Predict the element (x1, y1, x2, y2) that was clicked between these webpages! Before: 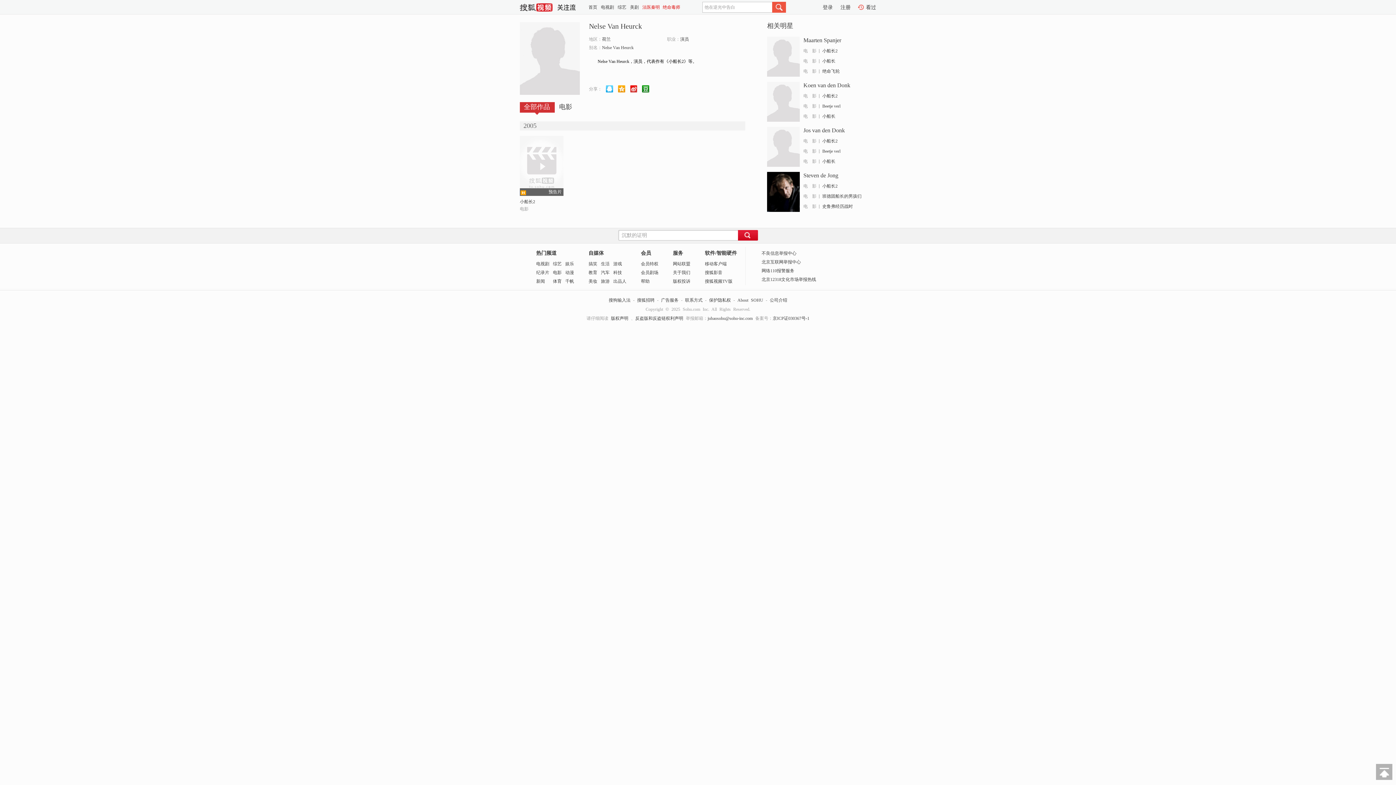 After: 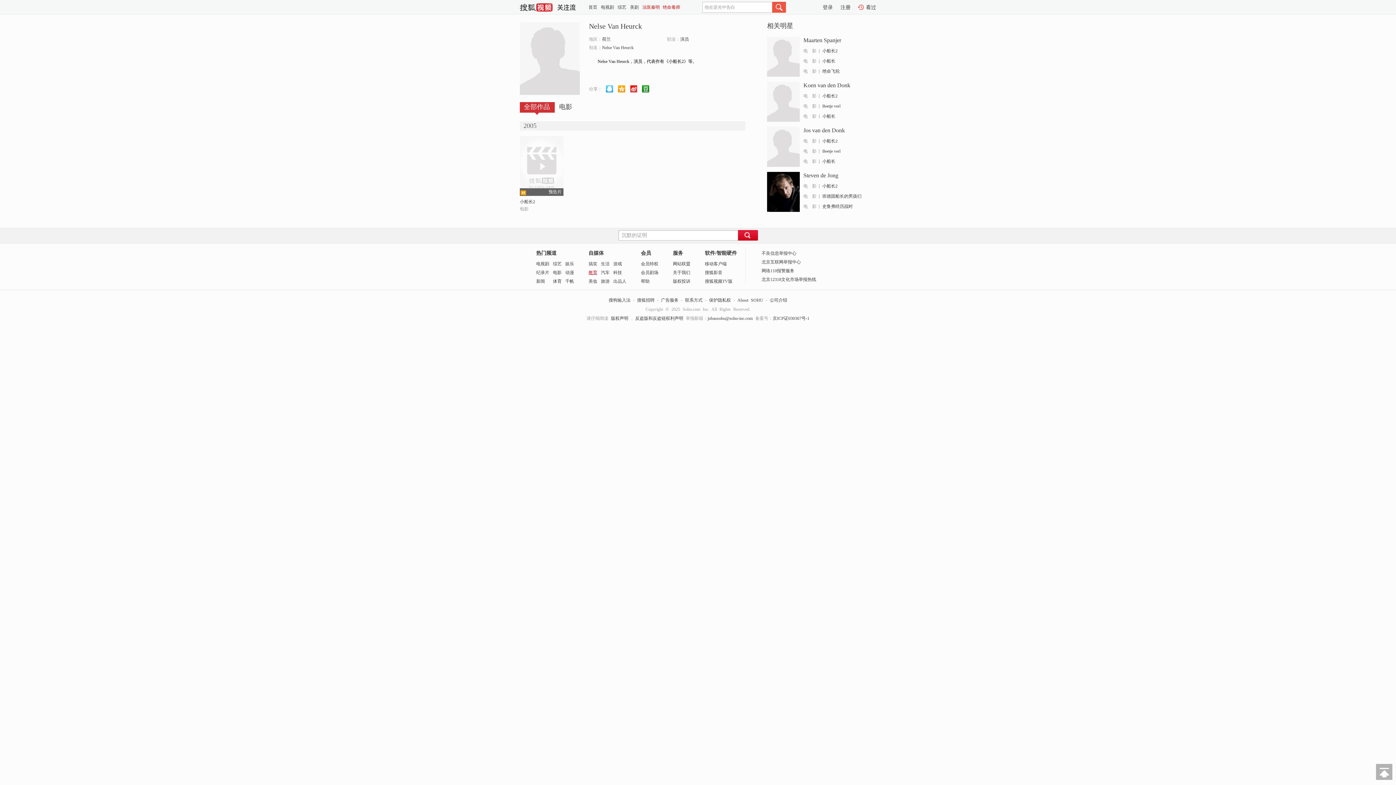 Action: bbox: (588, 270, 597, 275) label: 教育